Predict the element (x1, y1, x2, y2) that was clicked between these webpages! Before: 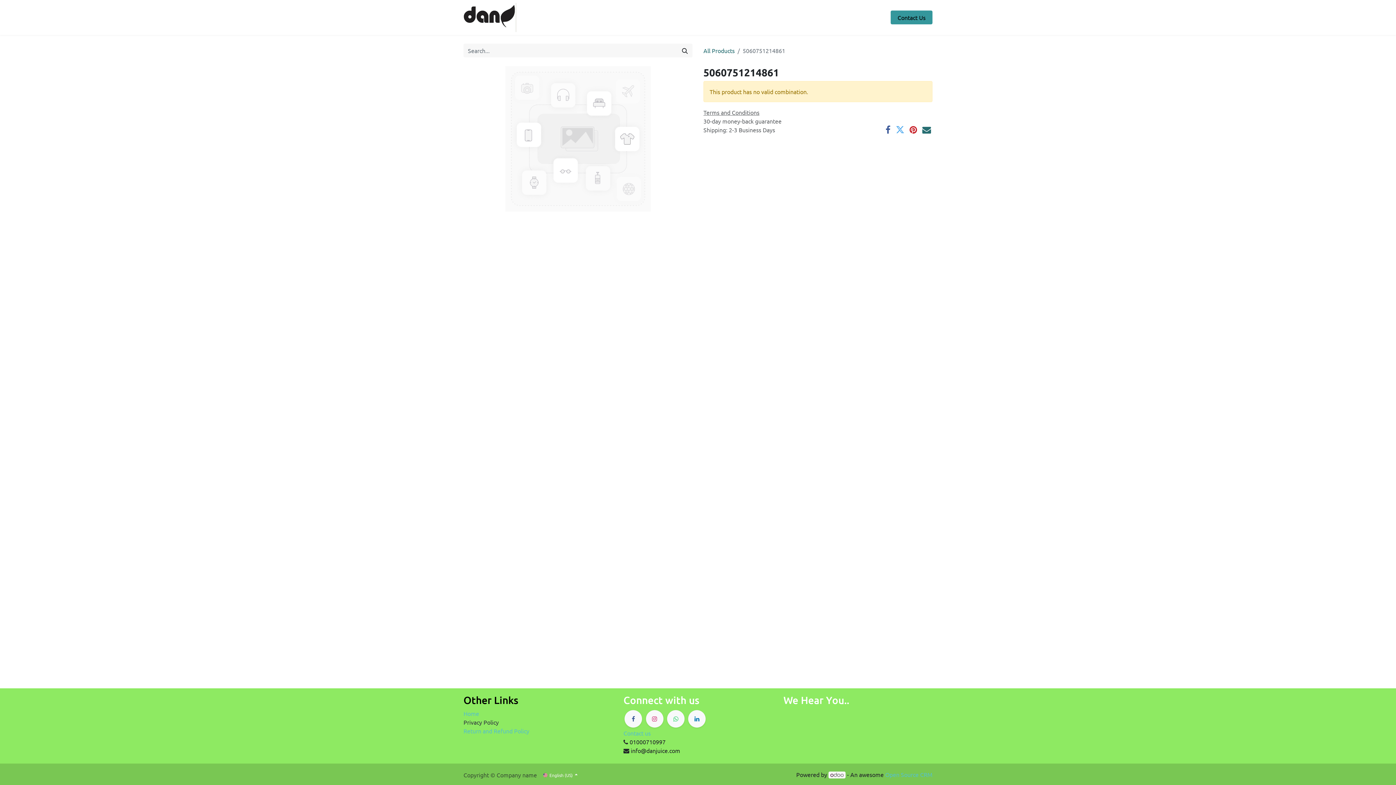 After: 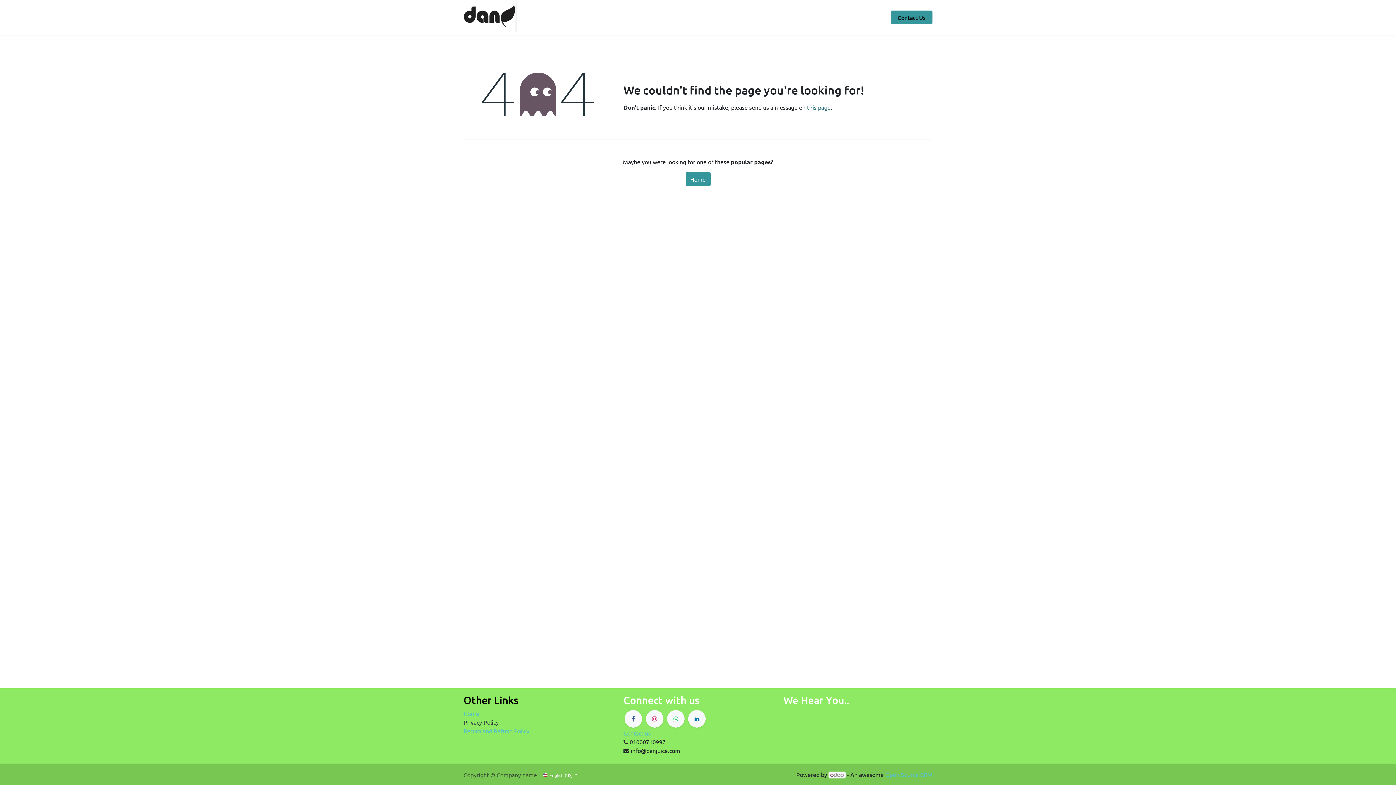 Action: label: Help bbox: (639, 9, 659, 25)